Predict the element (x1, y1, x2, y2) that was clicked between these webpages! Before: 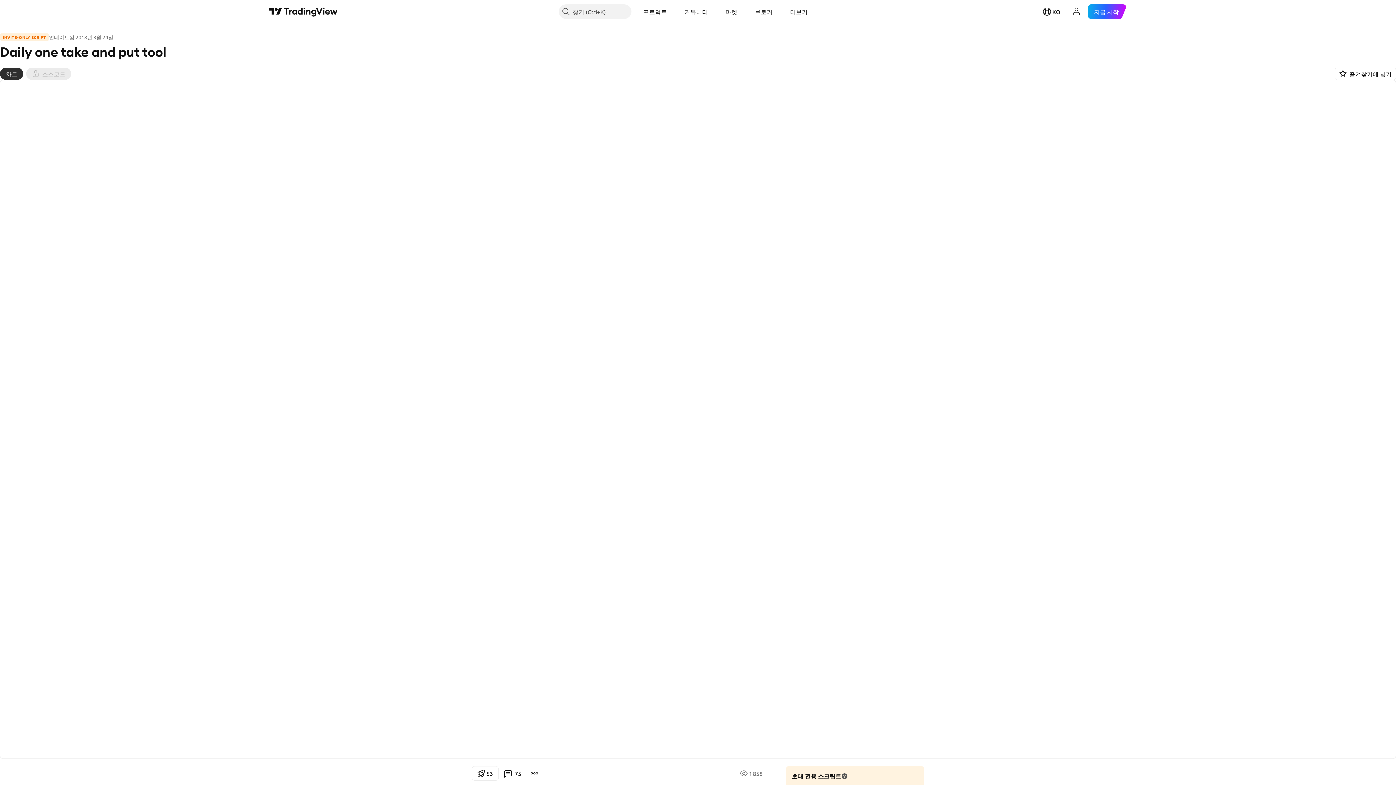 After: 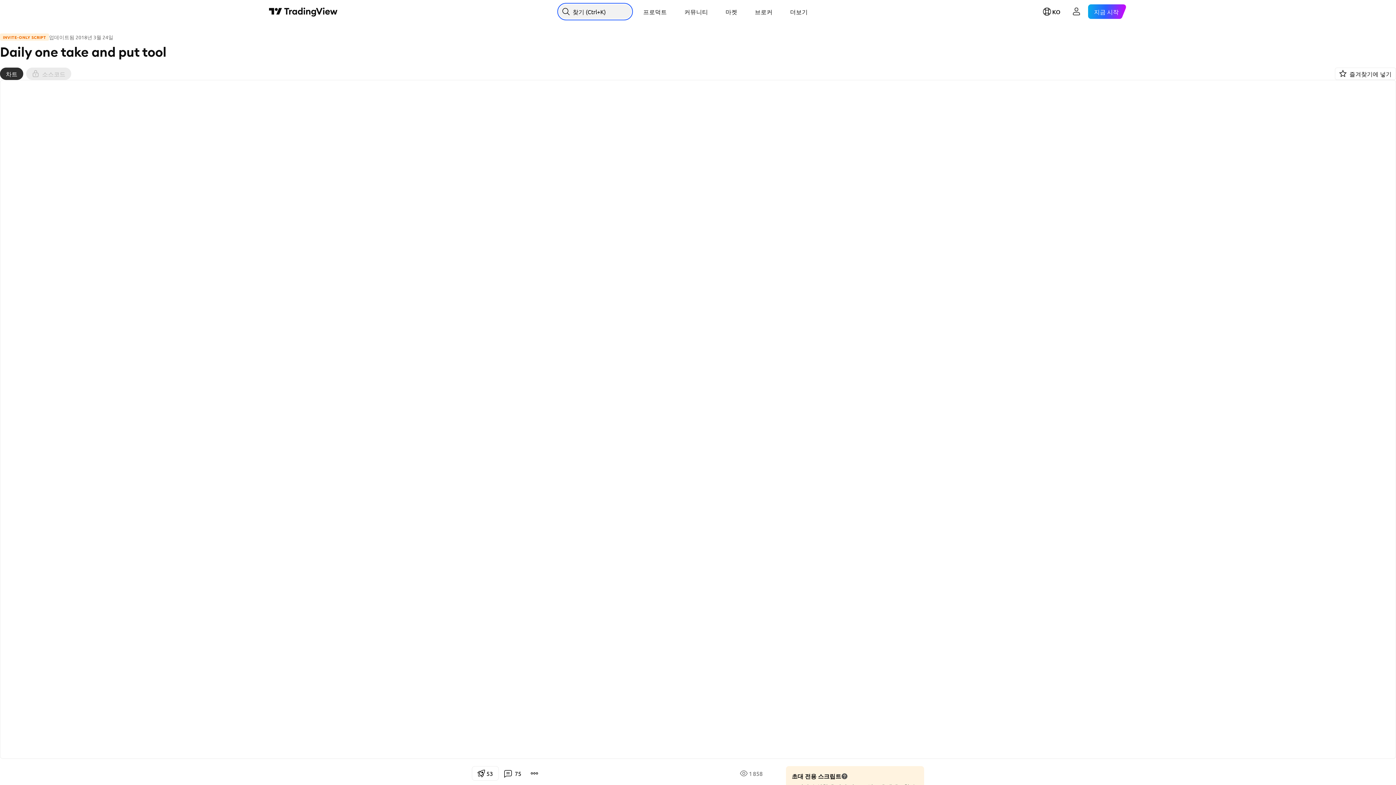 Action: label: 찾기 bbox: (559, 4, 631, 18)